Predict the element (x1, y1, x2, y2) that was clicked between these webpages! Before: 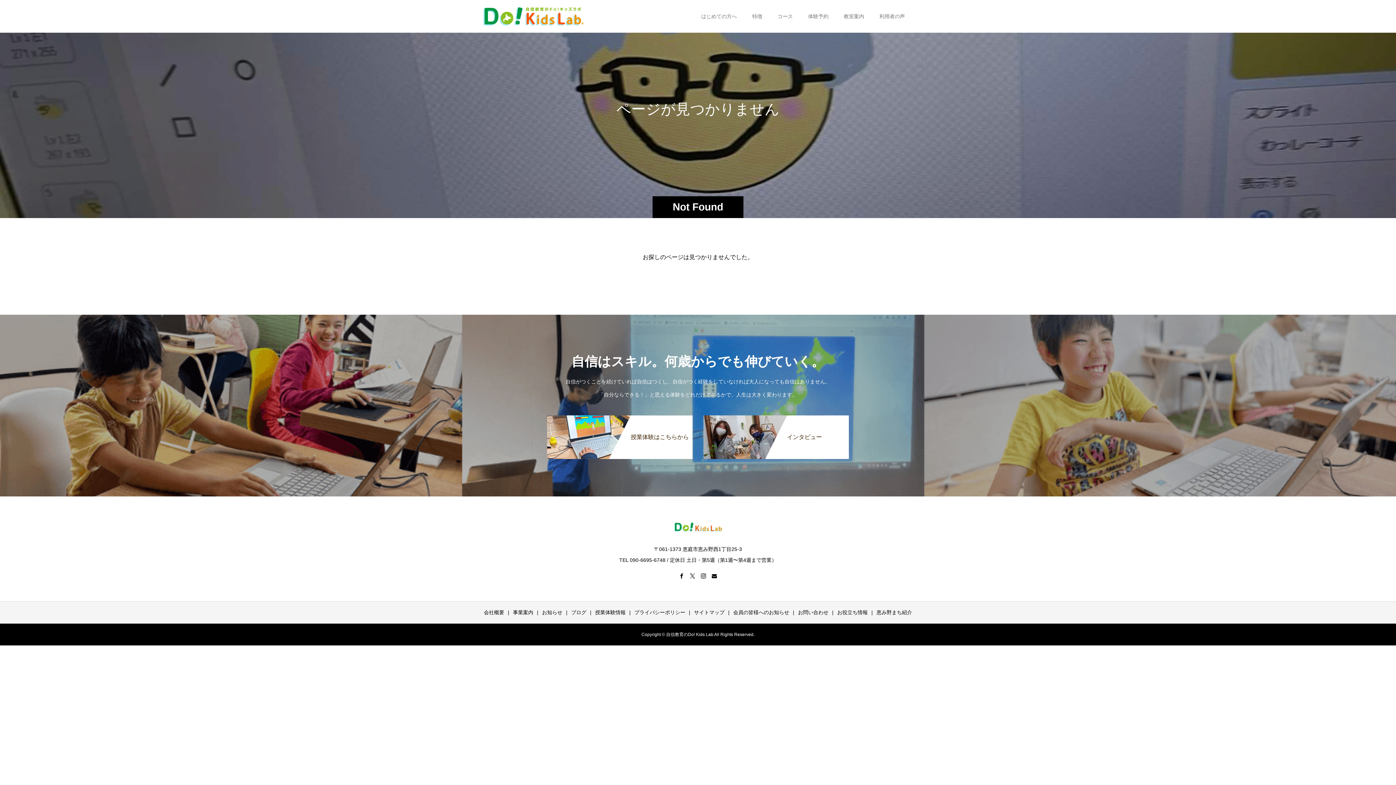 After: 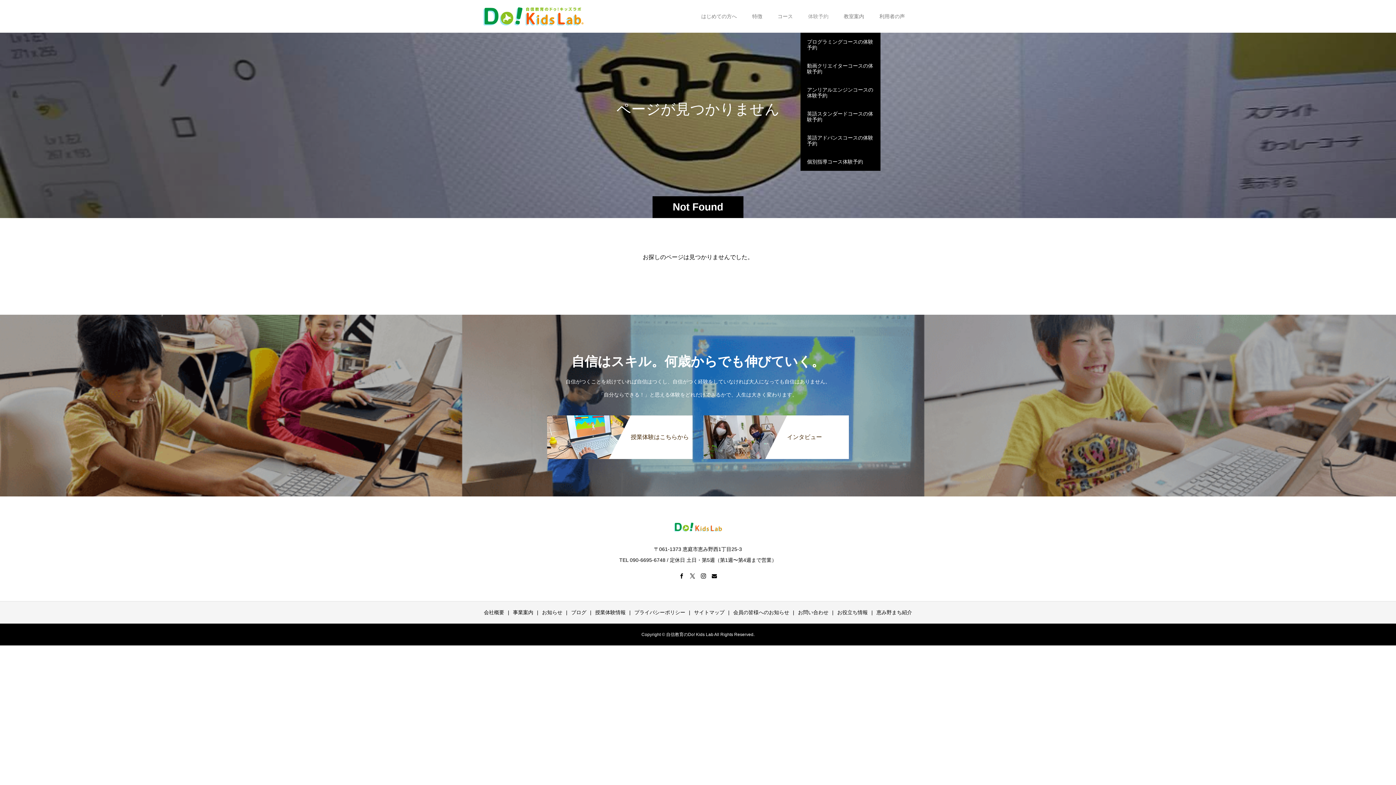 Action: label: 体験予約 bbox: (800, 0, 836, 32)